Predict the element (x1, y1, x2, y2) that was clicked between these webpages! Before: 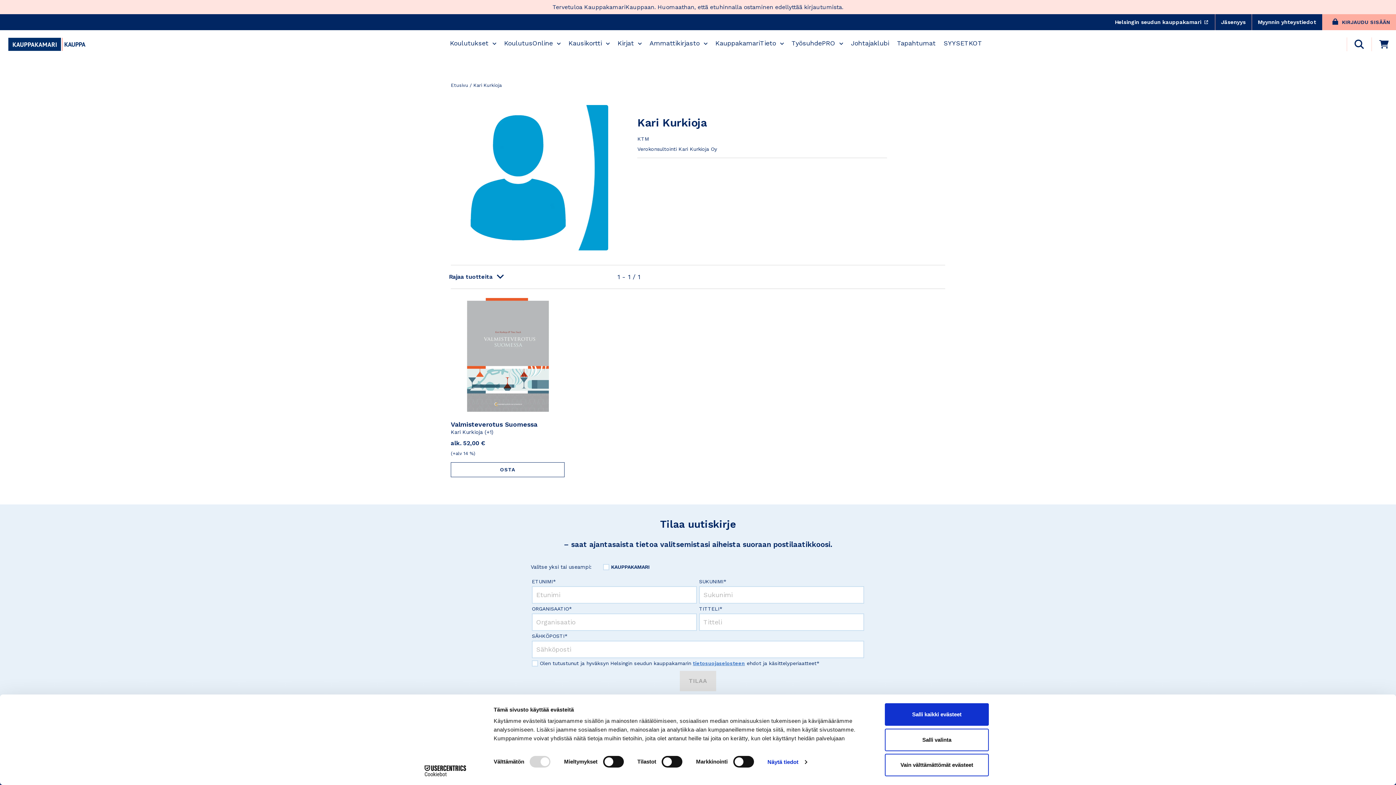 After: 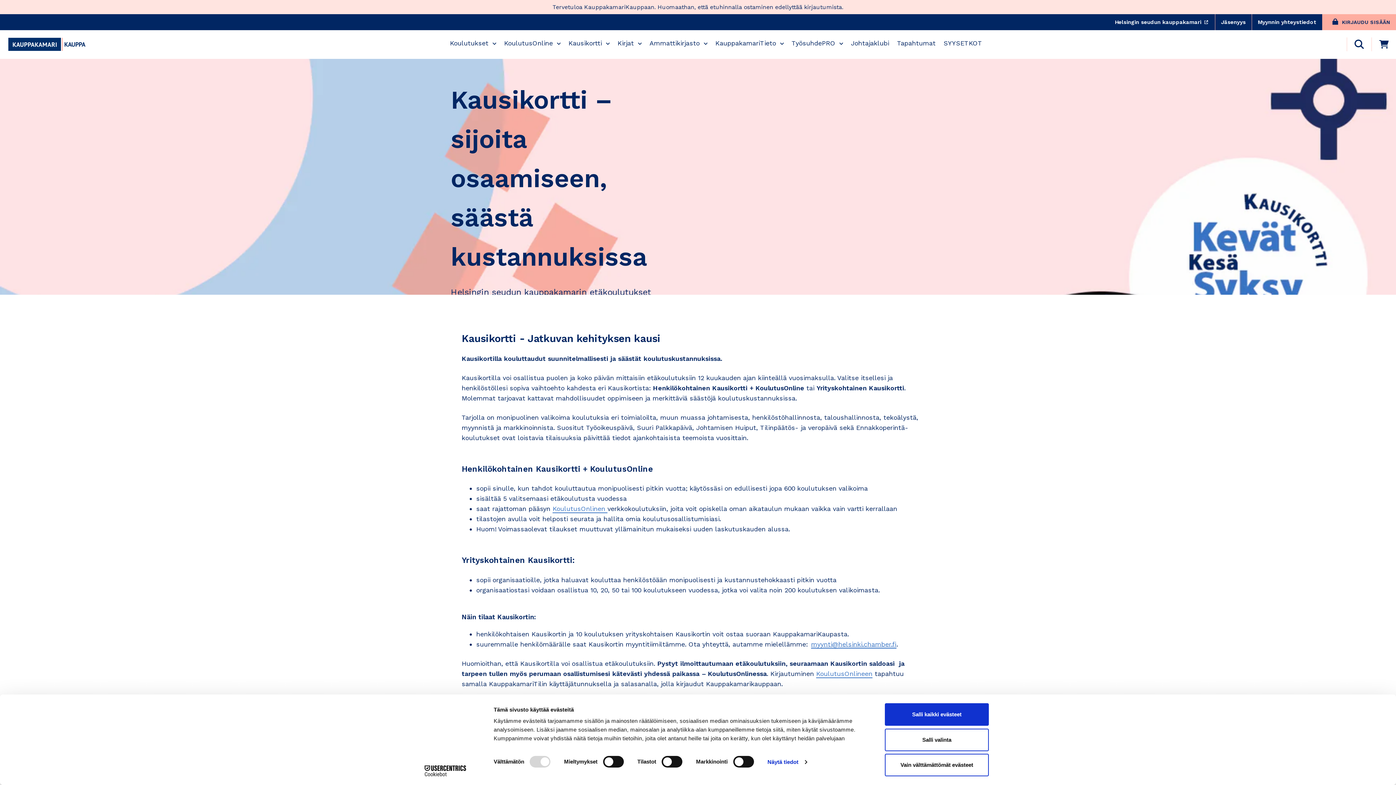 Action: bbox: (568, 38, 609, 48) label: Kausikortti 